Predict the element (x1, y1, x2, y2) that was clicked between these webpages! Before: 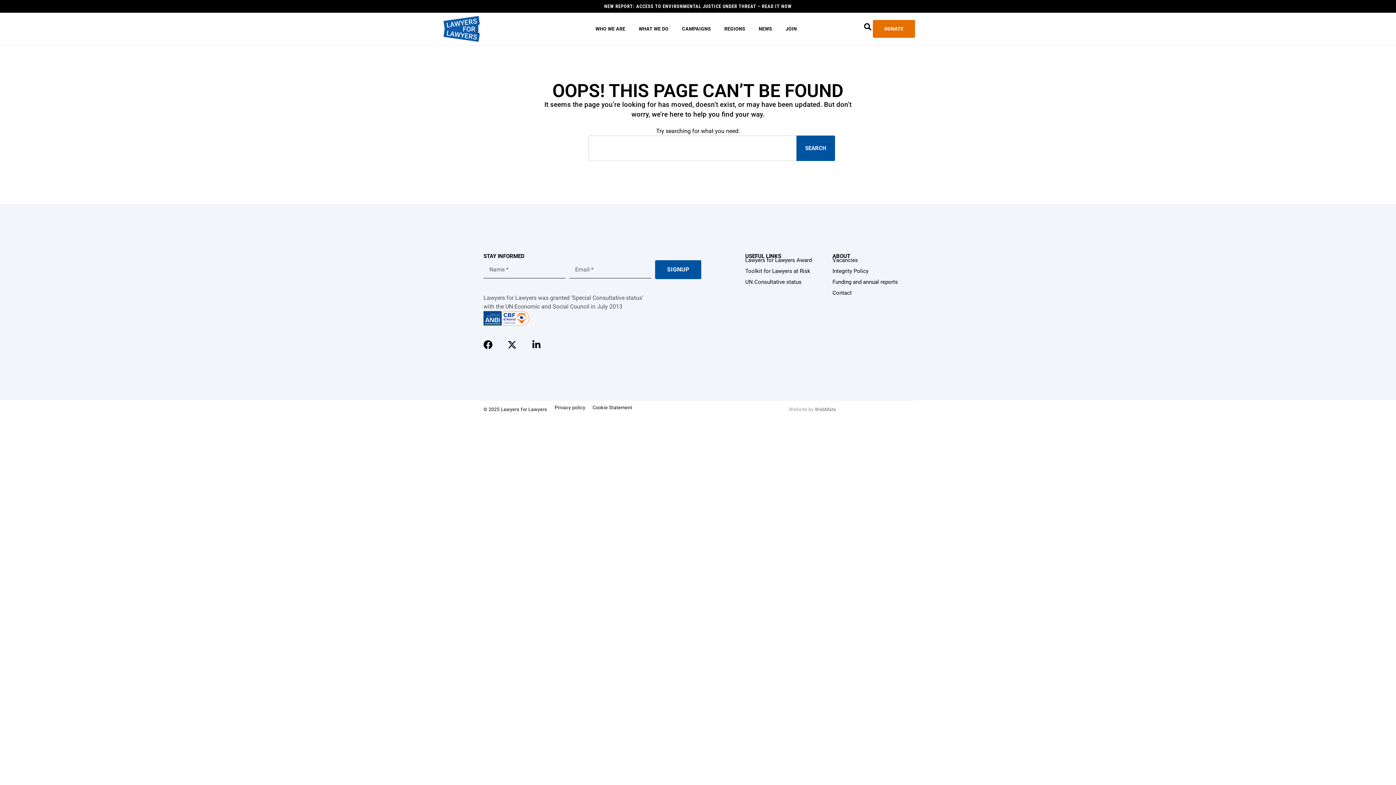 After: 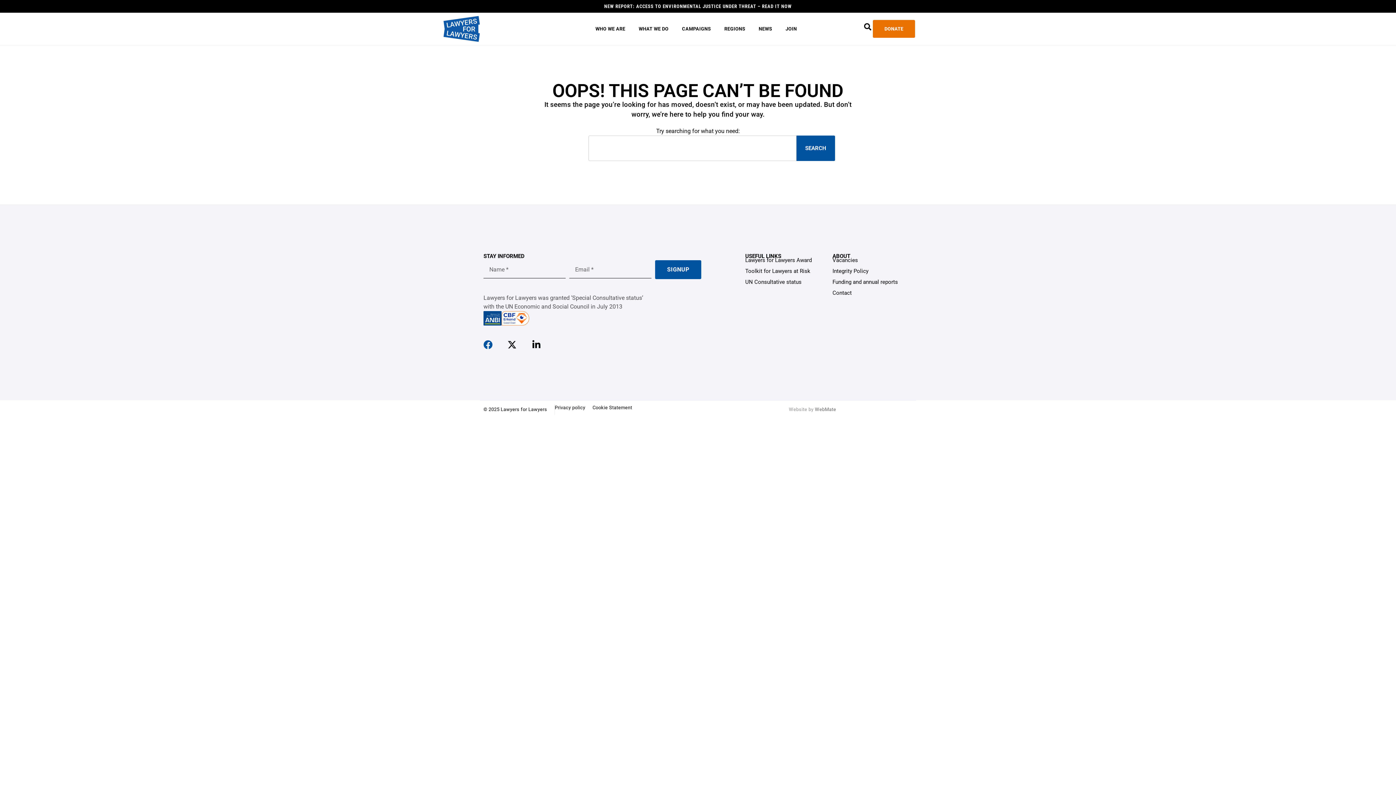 Action: bbox: (483, 340, 496, 349)